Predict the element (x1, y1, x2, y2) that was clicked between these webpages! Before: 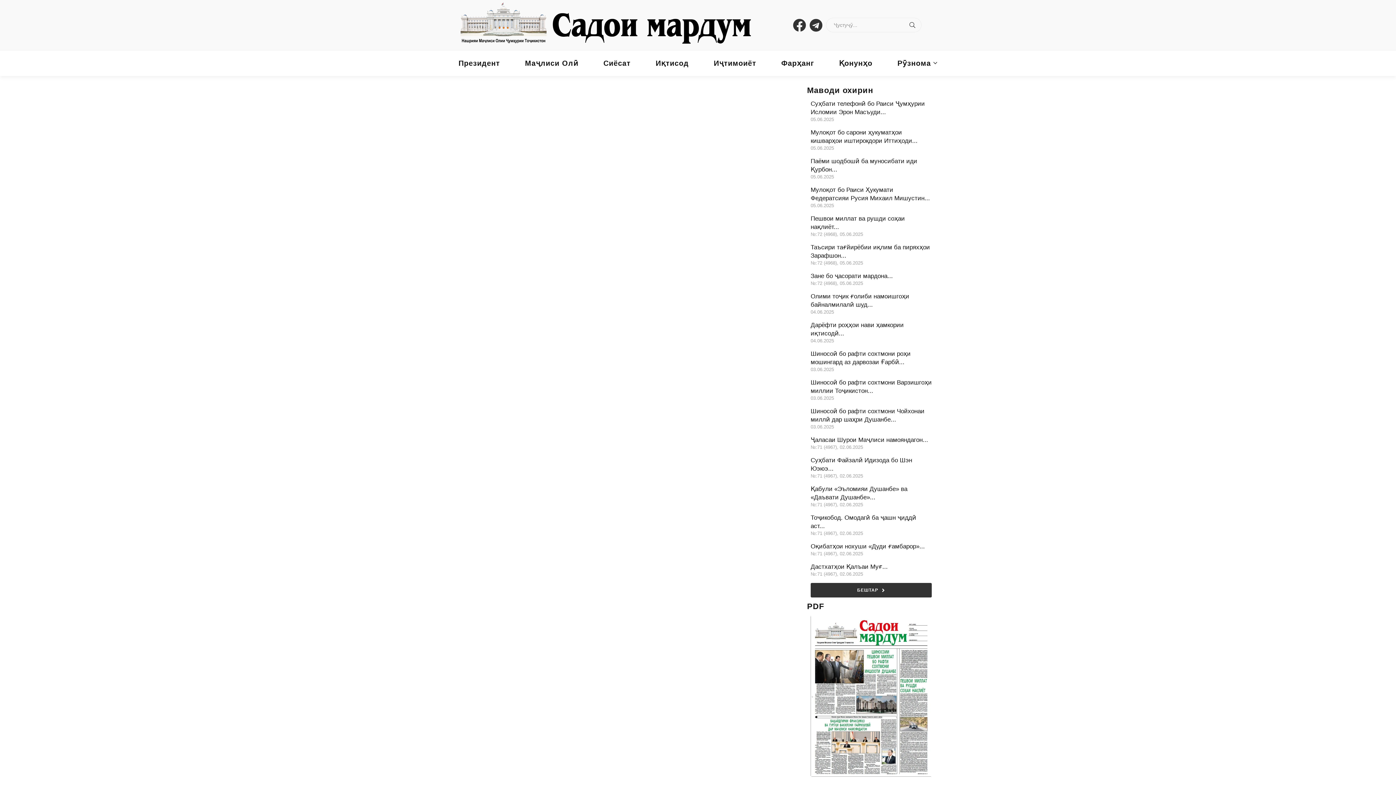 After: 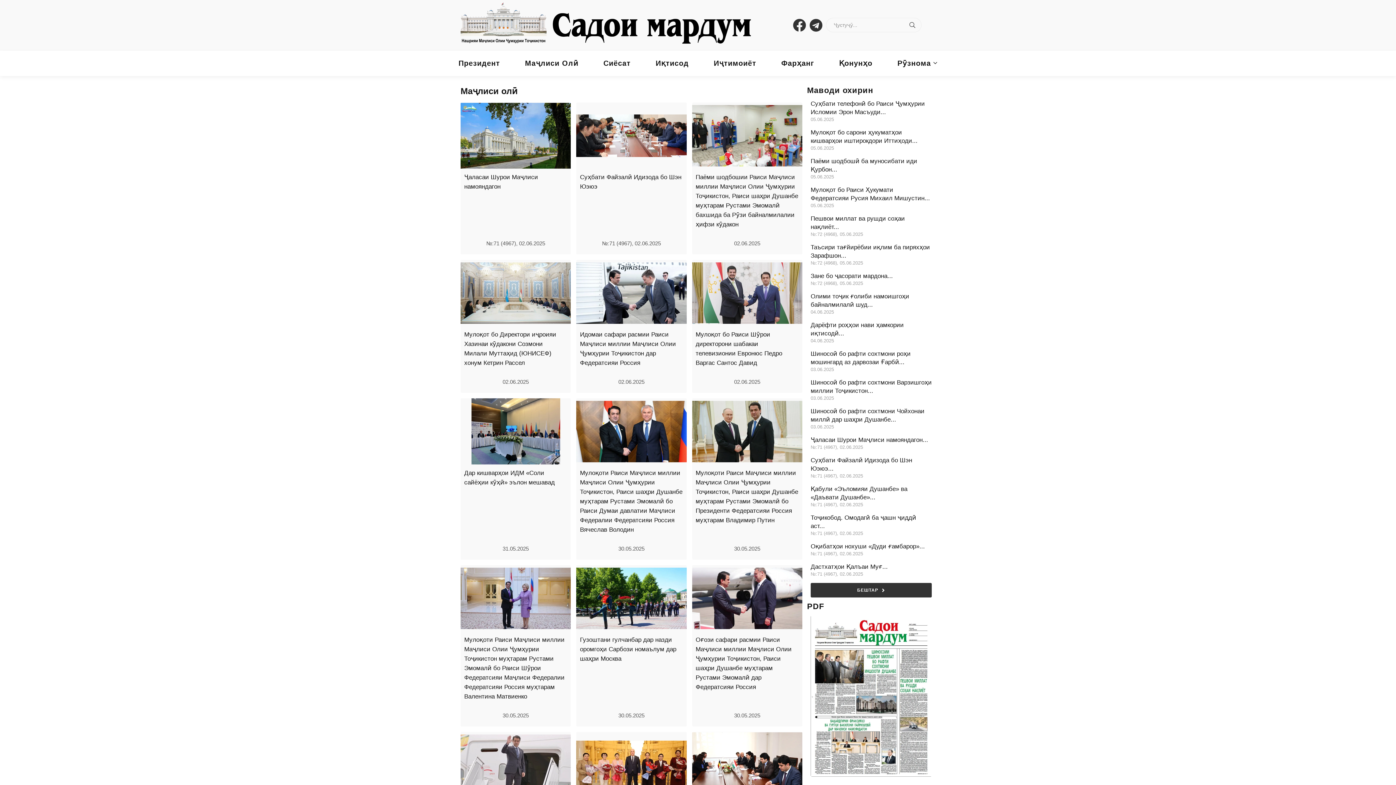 Action: label: Маҷлиси Олӣ bbox: (512, 56, 591, 70)